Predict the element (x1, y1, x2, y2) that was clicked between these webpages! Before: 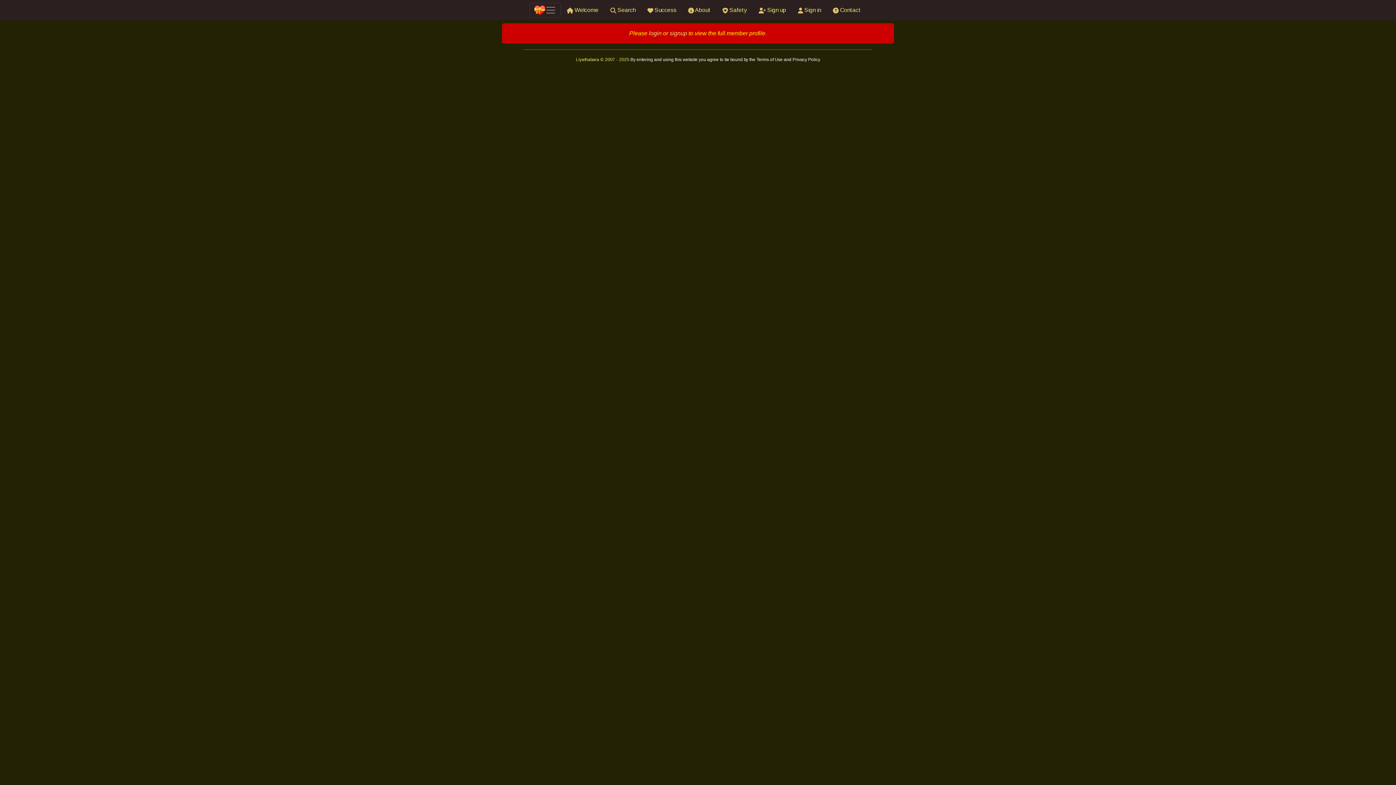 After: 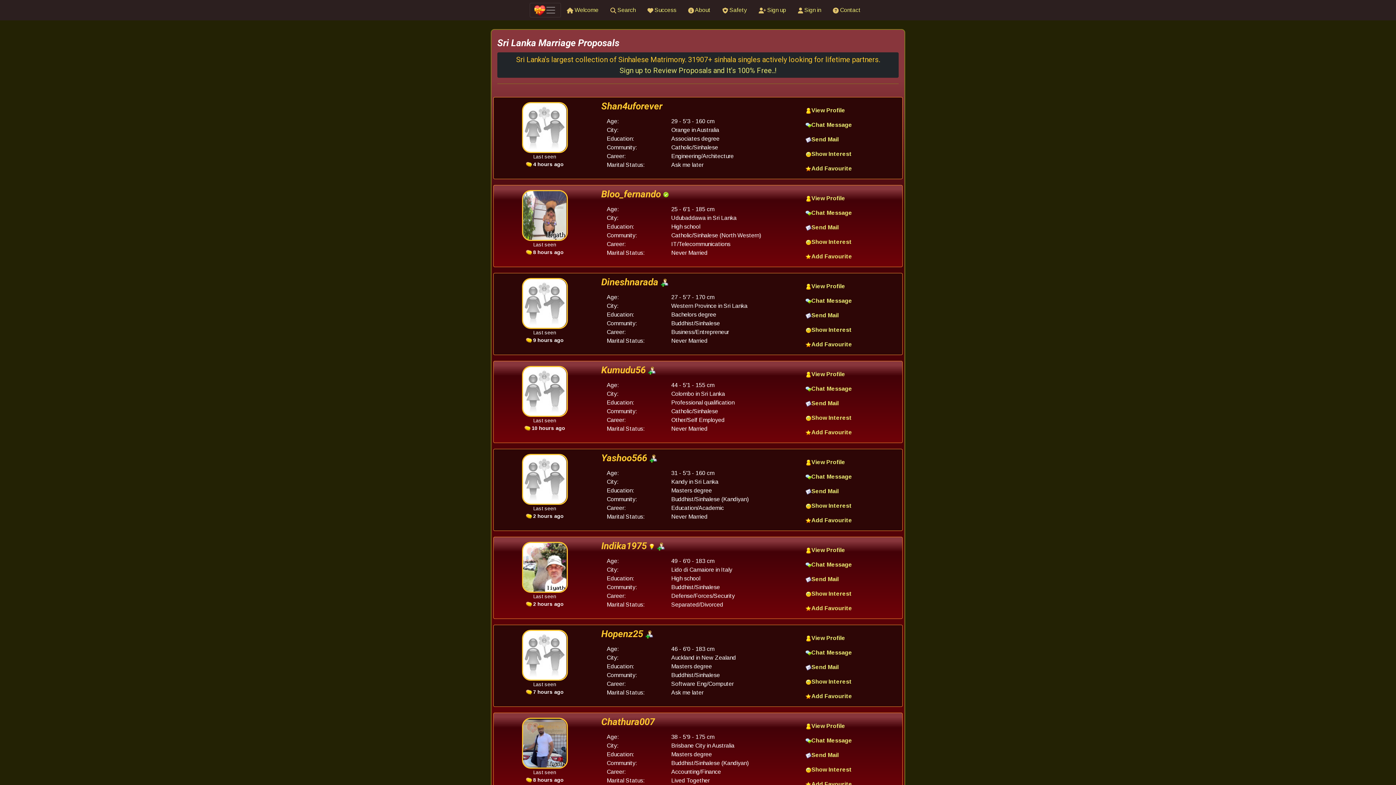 Action: label:  Search bbox: (604, 2, 641, 17)